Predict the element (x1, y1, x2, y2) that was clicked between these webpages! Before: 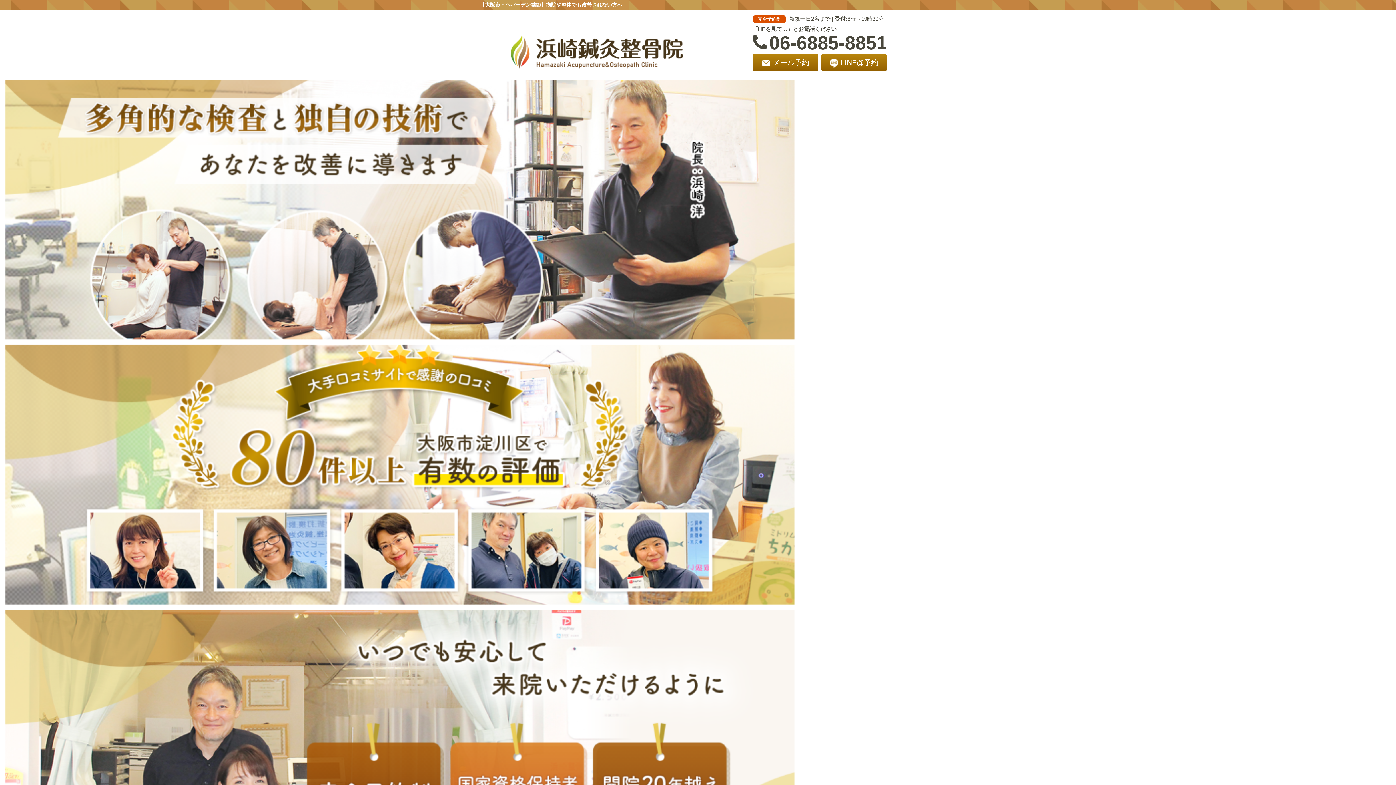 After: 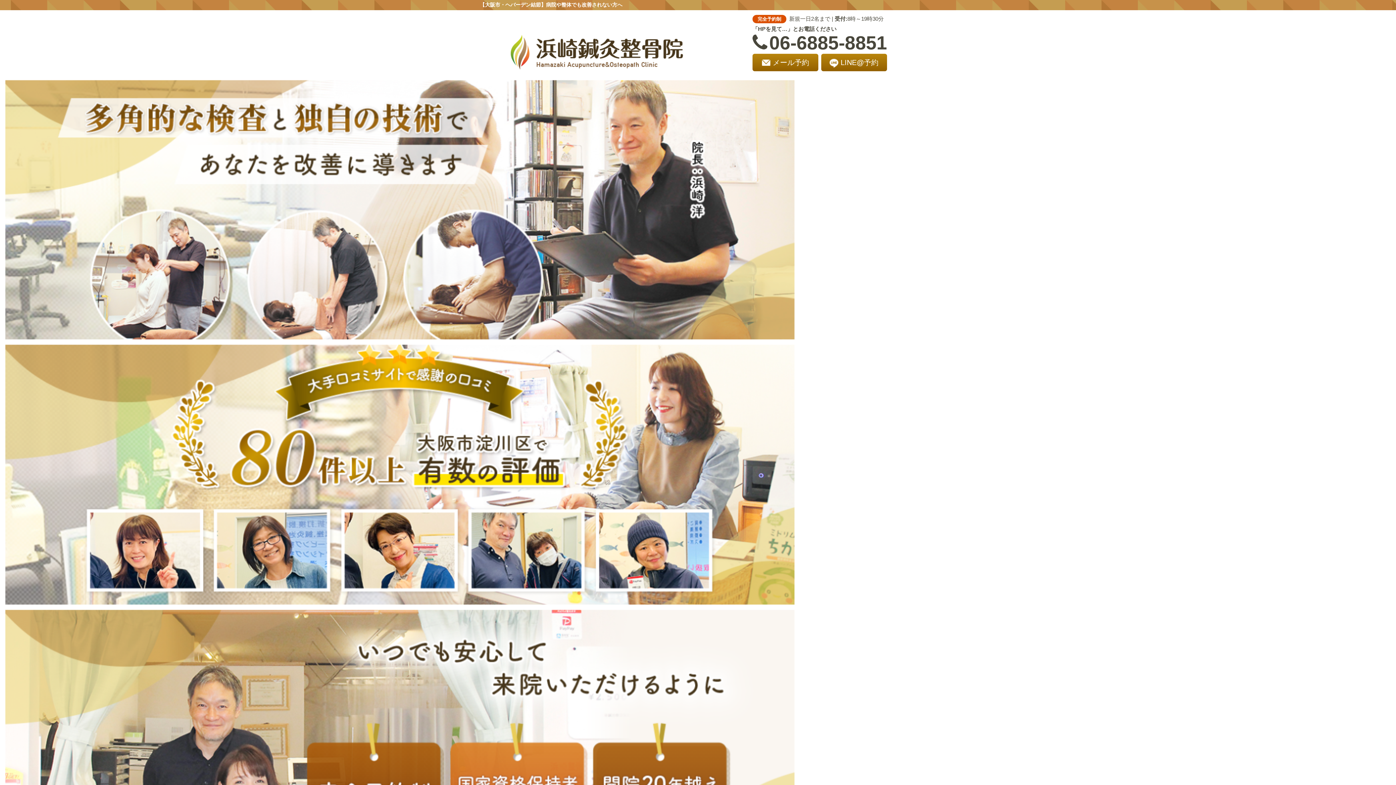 Action: bbox: (510, 70, 684, 71)